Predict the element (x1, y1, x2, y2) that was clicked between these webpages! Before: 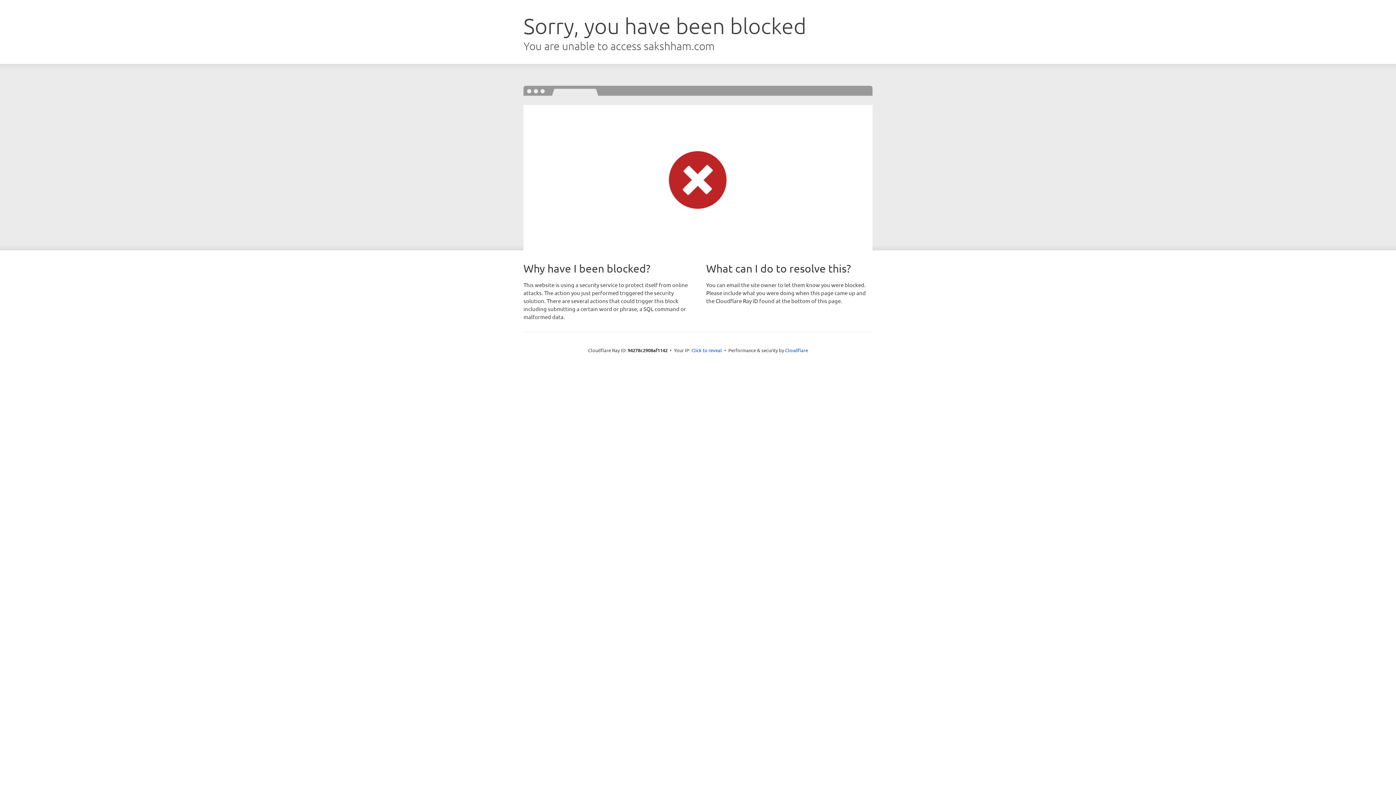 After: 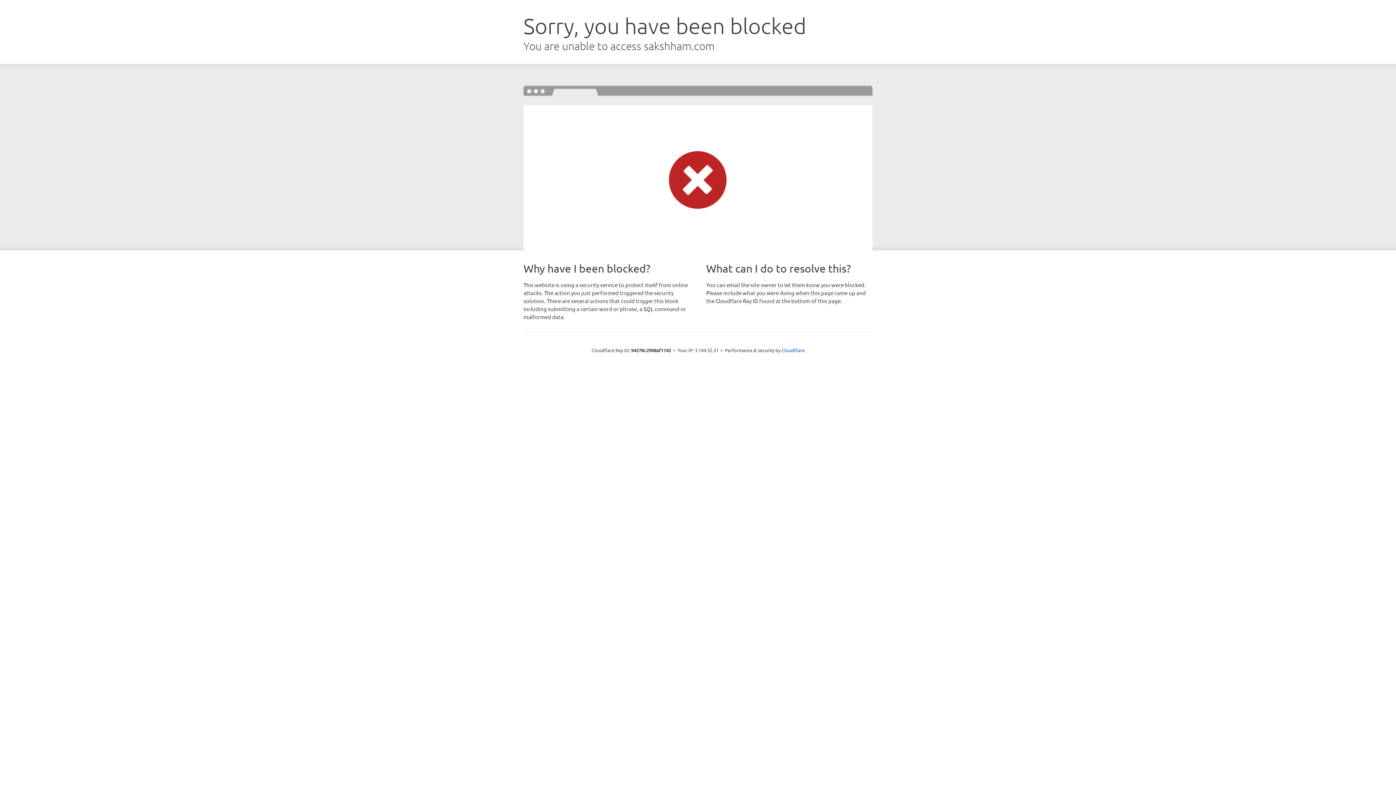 Action: bbox: (691, 346, 722, 353) label: Click to reveal